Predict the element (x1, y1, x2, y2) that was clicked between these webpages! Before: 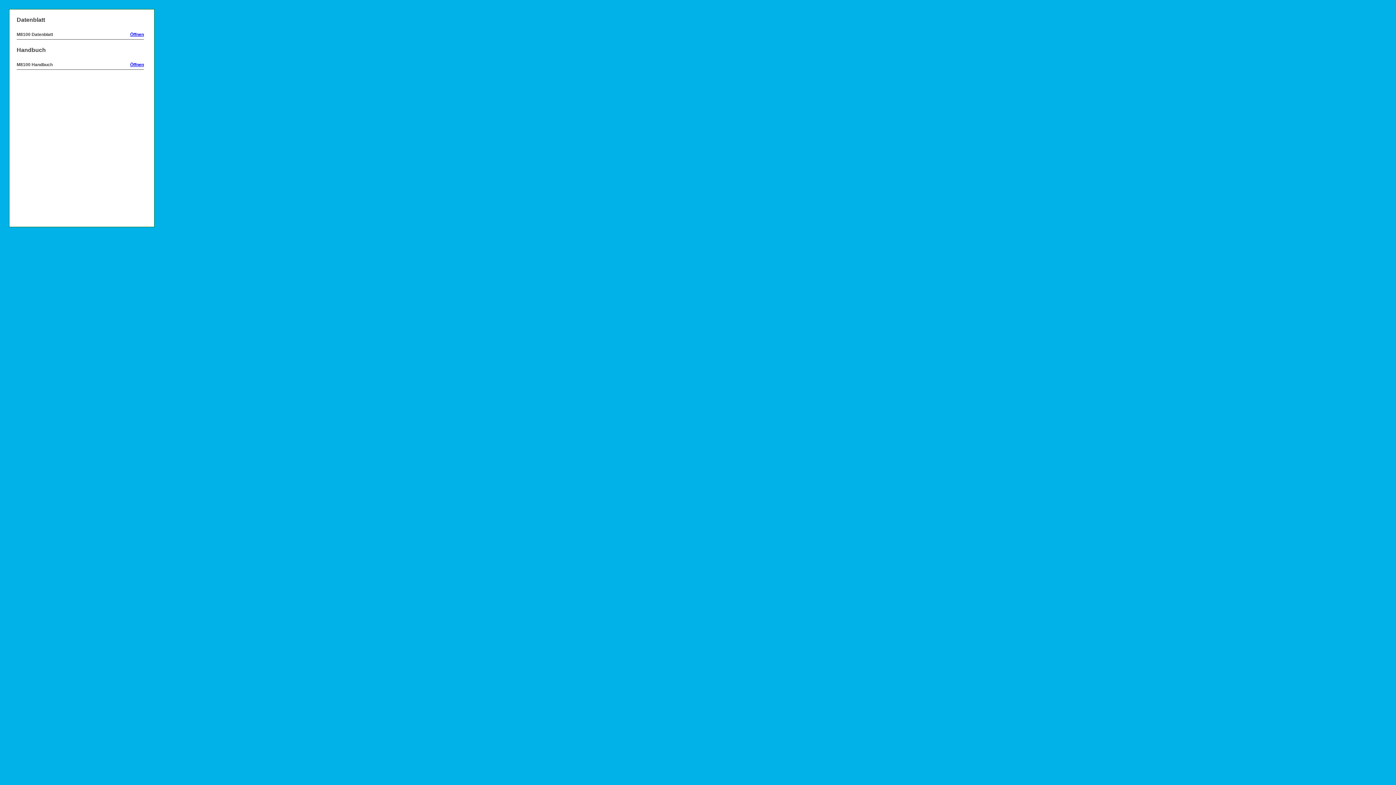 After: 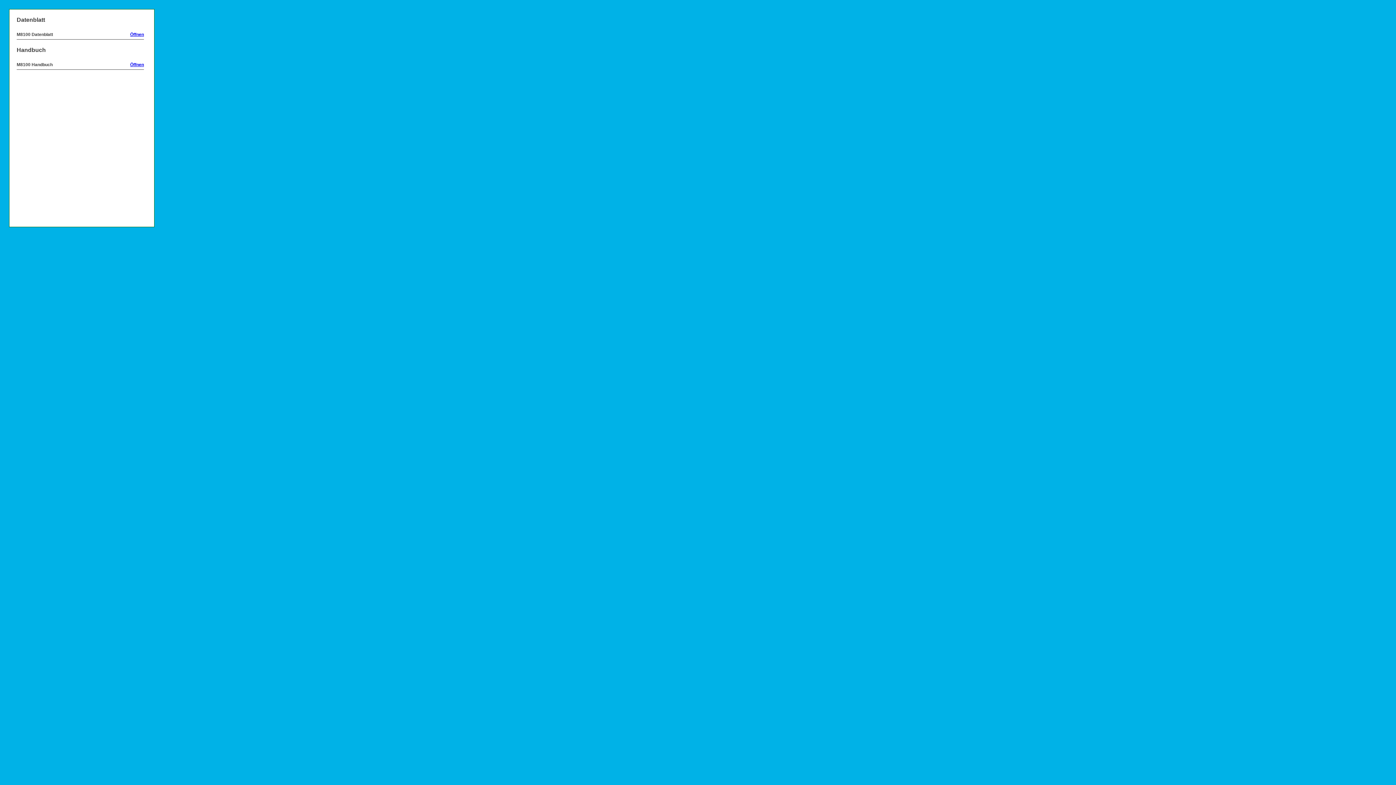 Action: bbox: (130, 62, 144, 67) label: Öffnen